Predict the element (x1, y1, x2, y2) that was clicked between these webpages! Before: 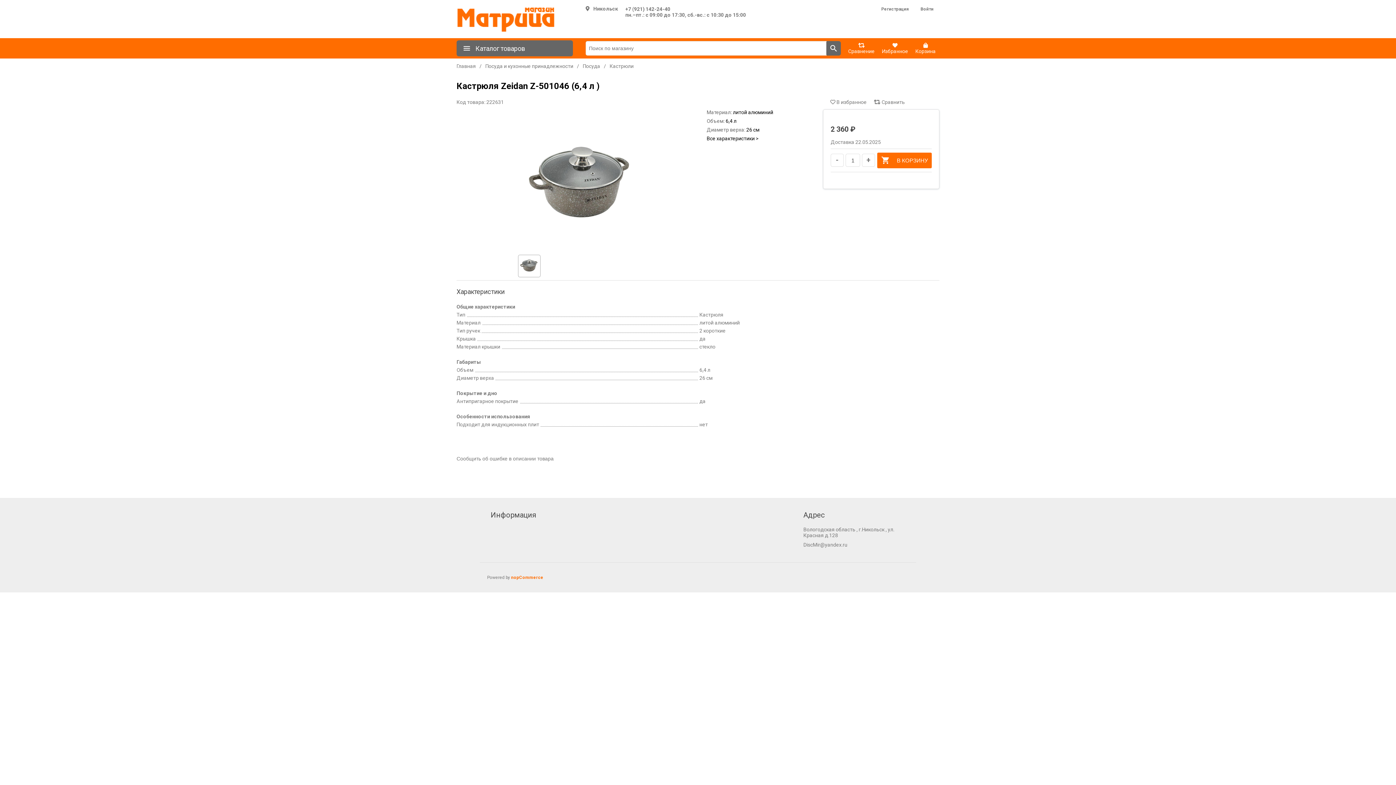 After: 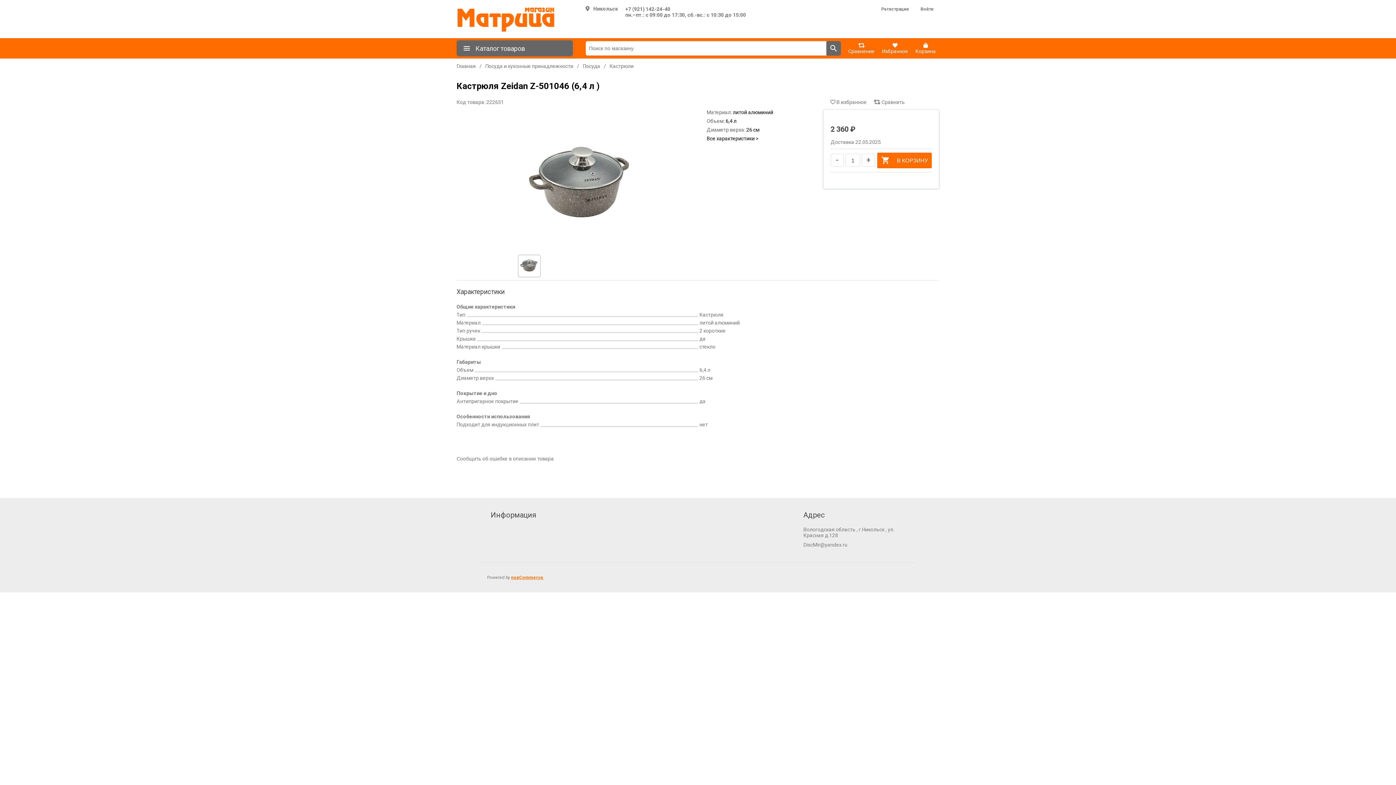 Action: bbox: (511, 575, 543, 580) label: nopCommerce